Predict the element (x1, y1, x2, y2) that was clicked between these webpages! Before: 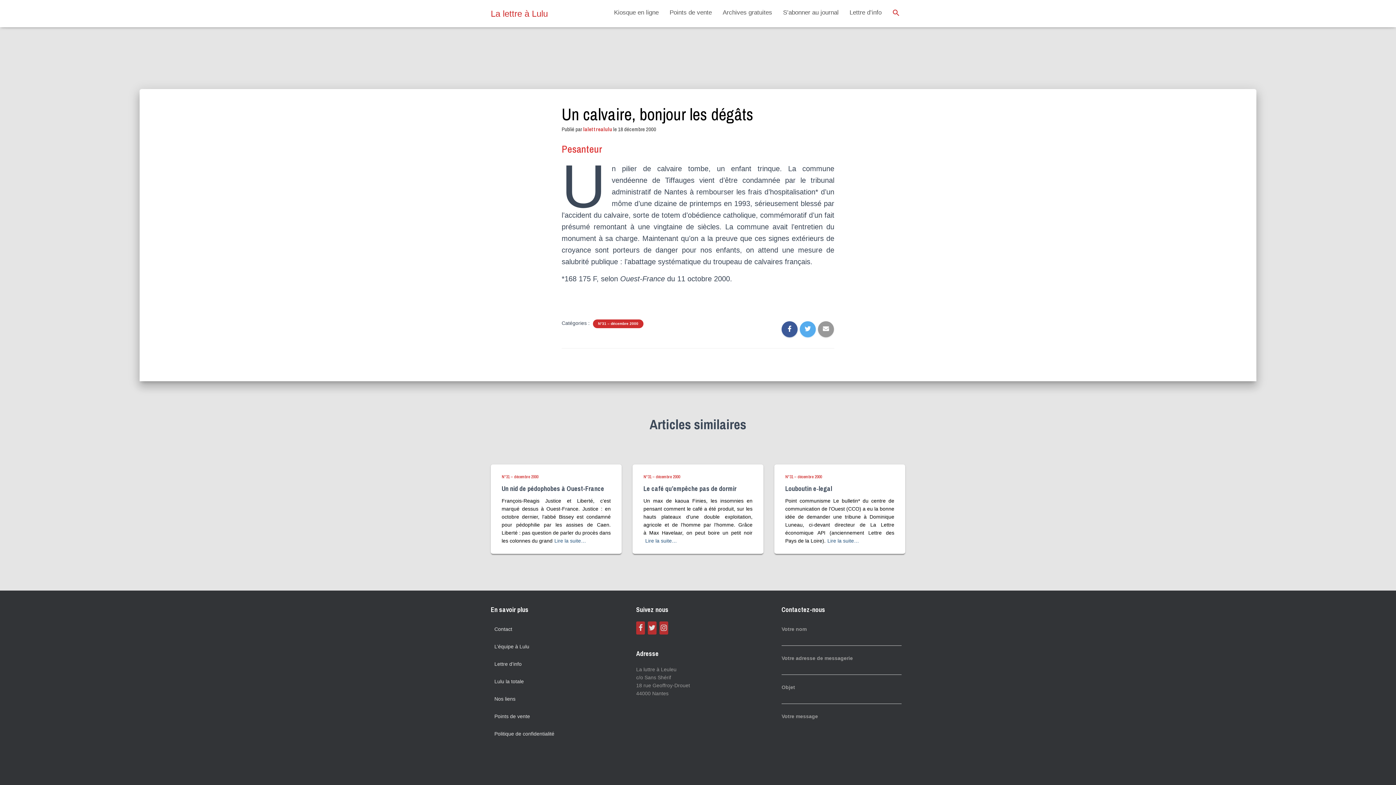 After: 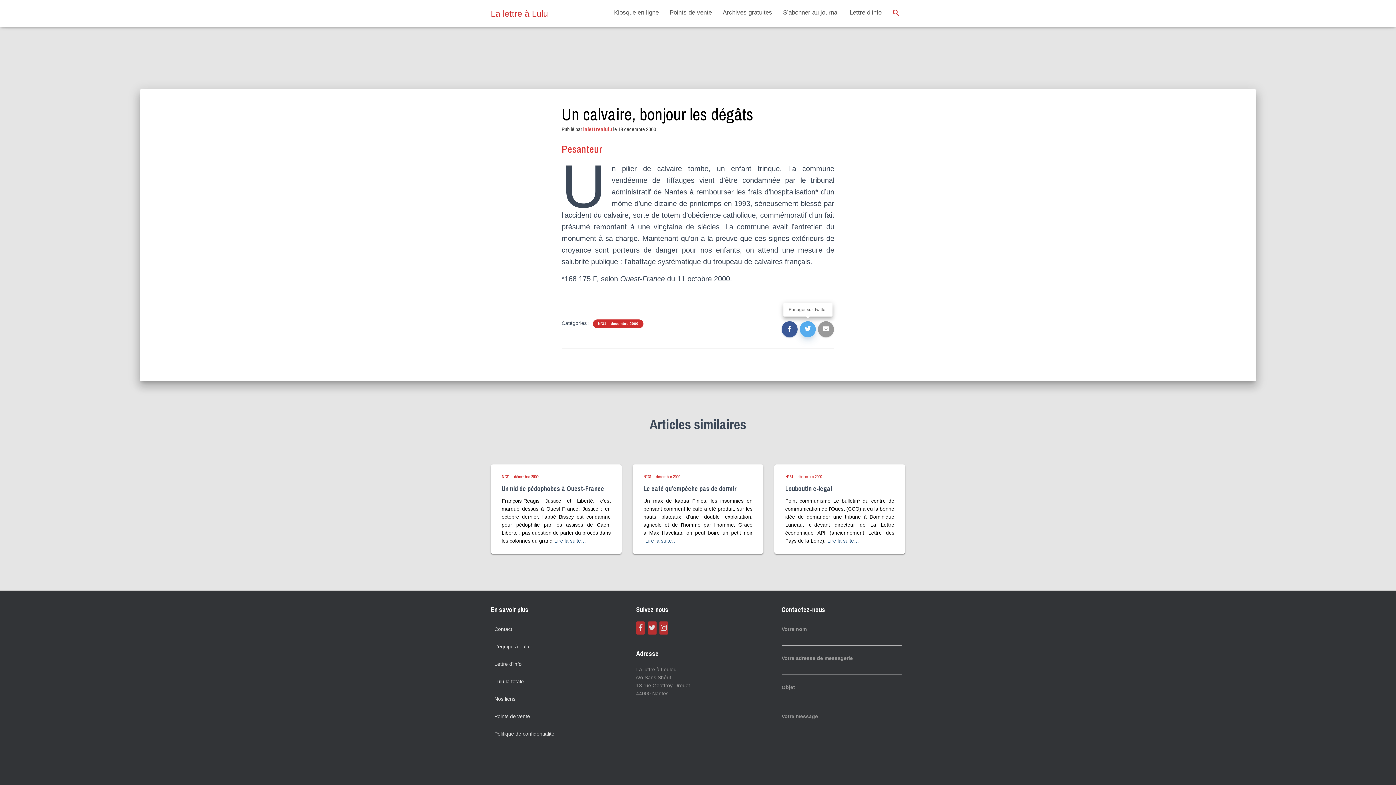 Action: bbox: (800, 321, 816, 337)